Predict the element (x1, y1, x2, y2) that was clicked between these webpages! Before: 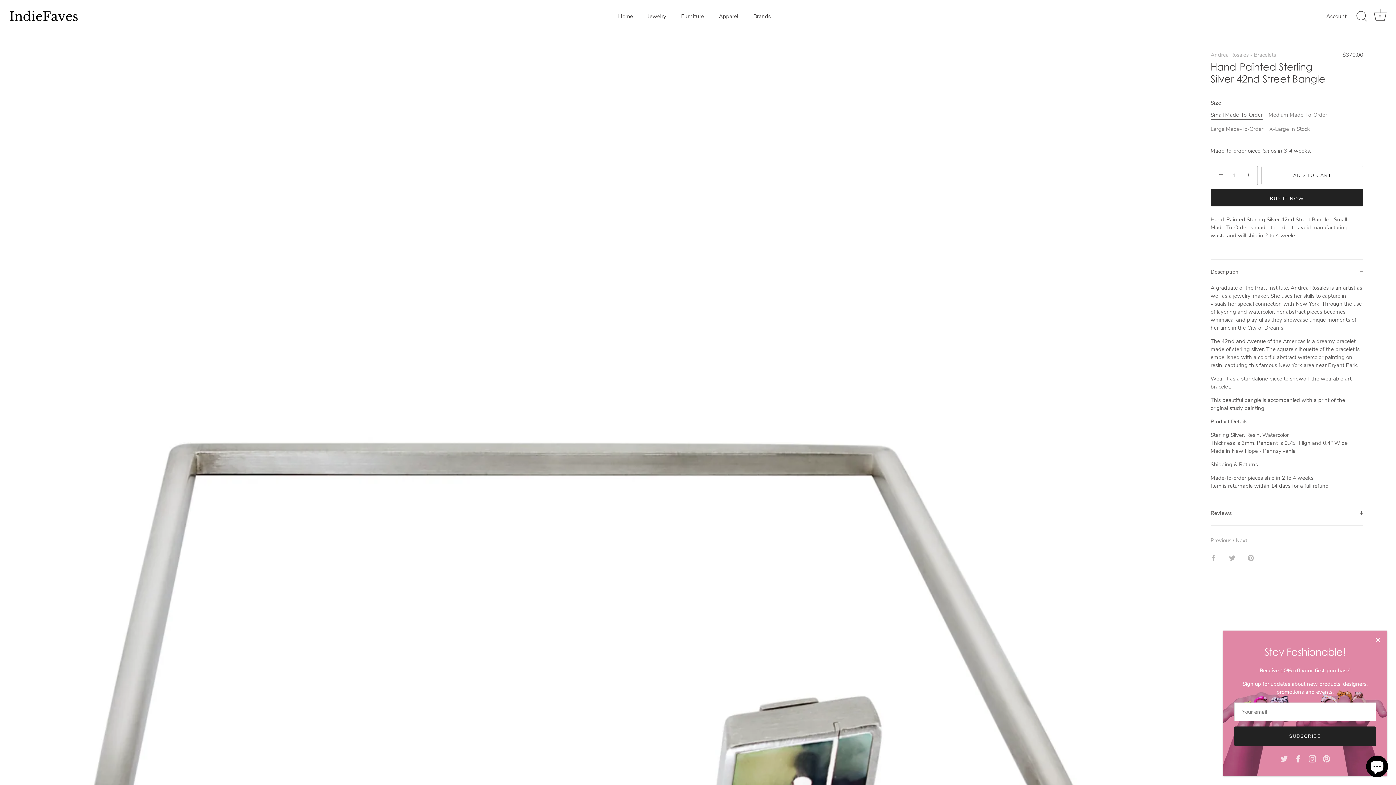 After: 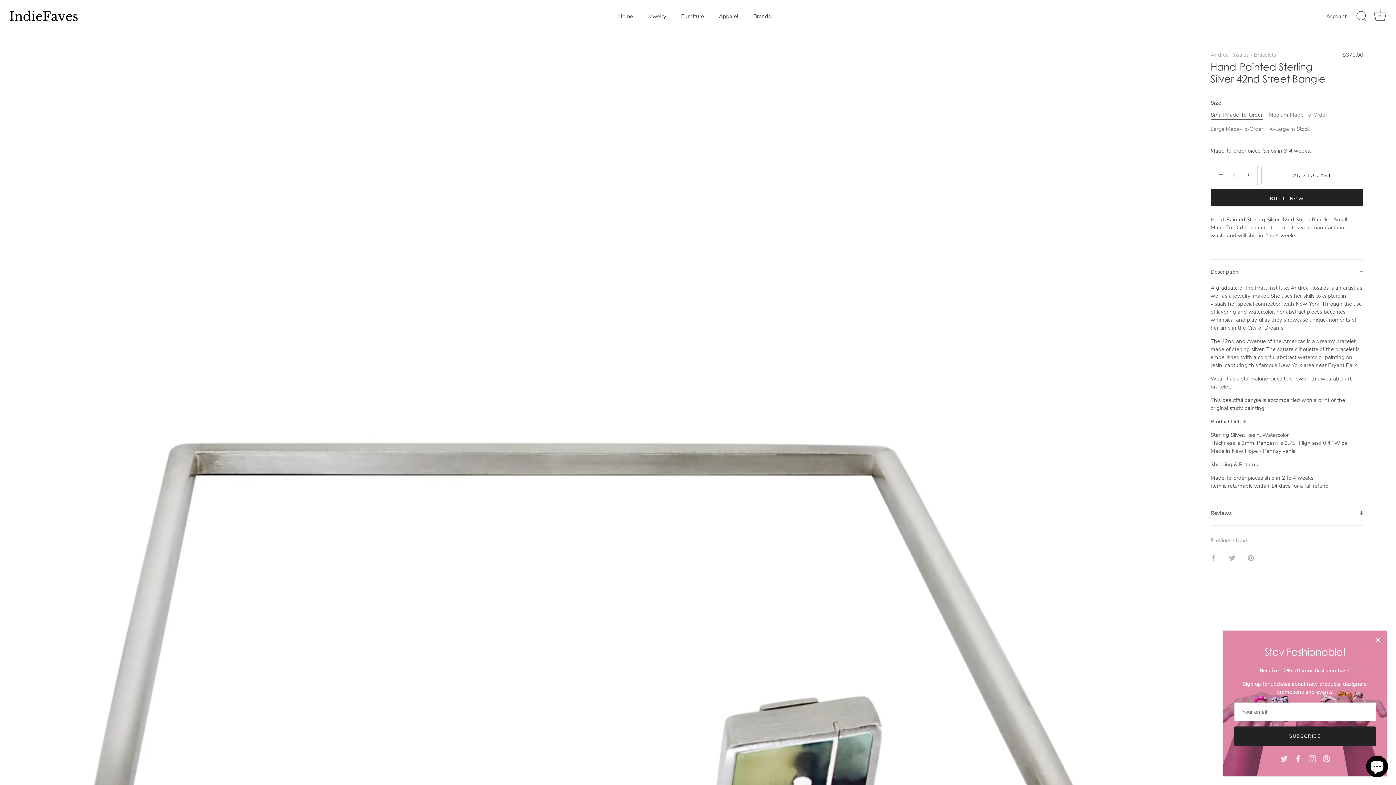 Action: label: − bbox: (1212, 166, 1228, 182)